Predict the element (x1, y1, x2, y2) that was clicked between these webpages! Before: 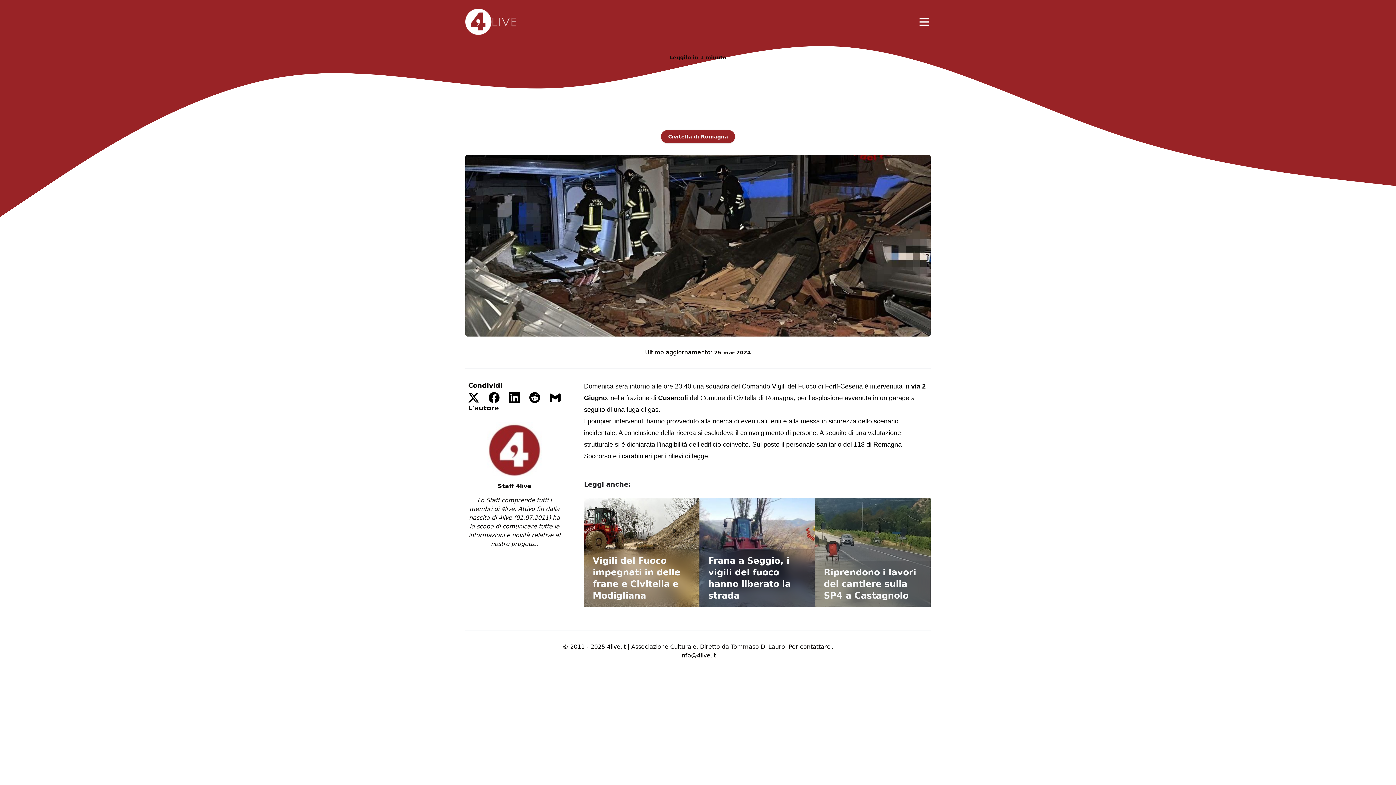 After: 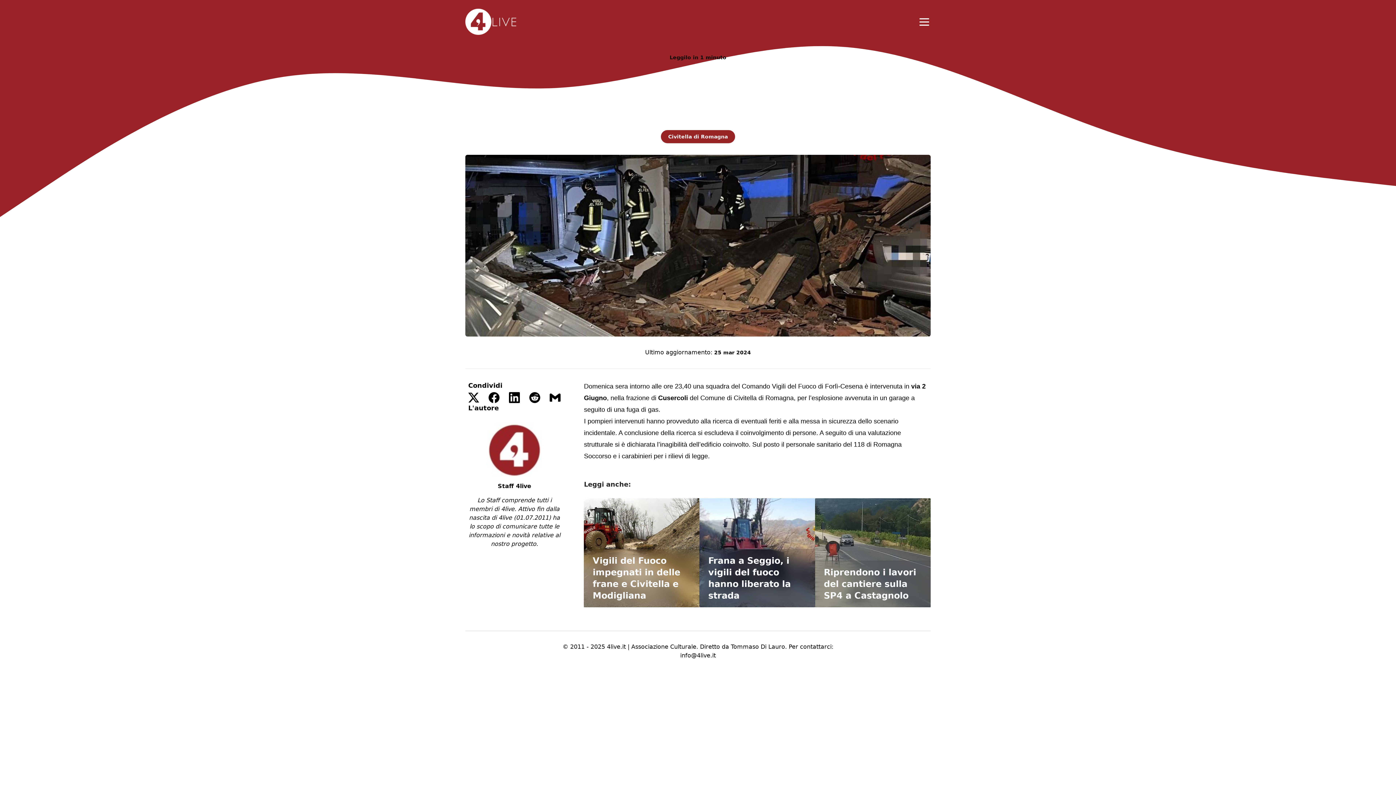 Action: bbox: (488, 392, 499, 403)